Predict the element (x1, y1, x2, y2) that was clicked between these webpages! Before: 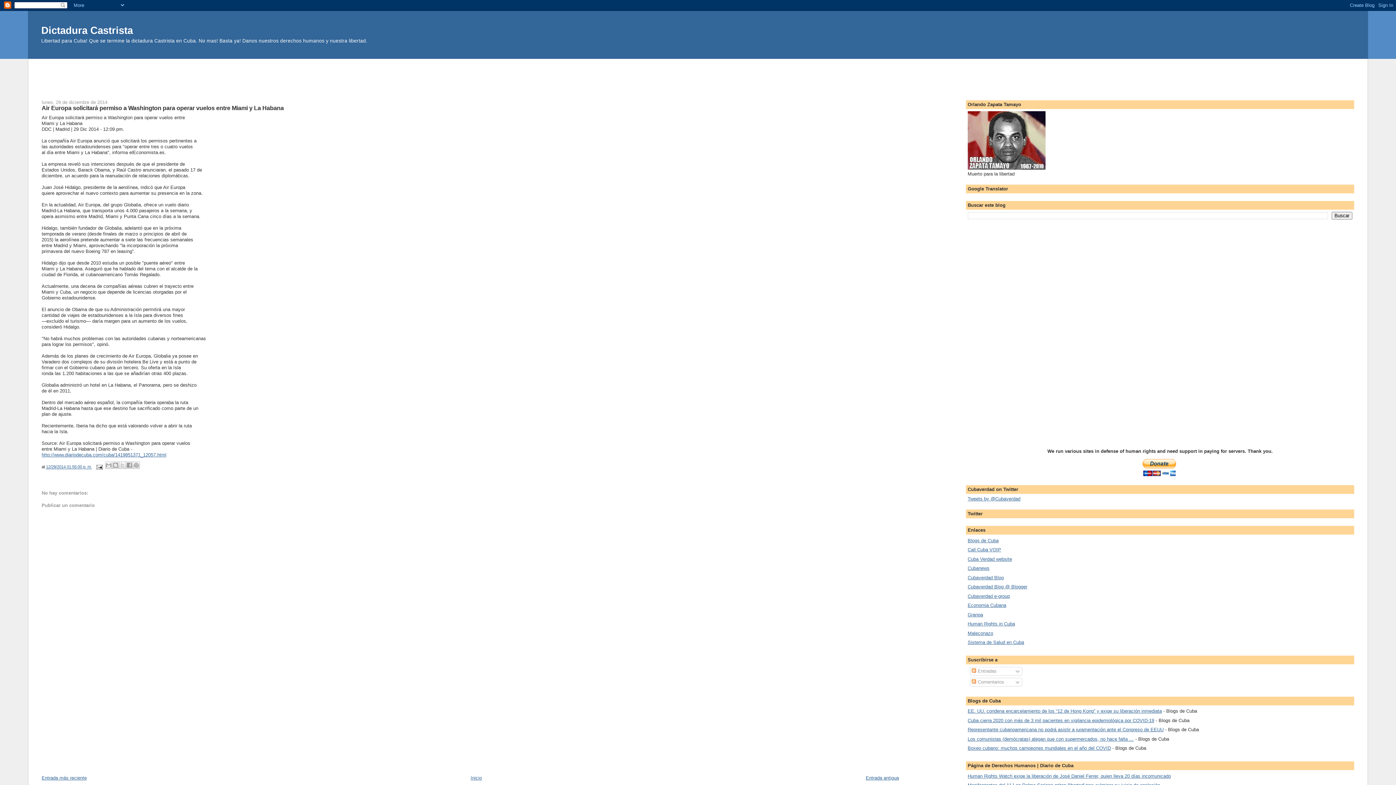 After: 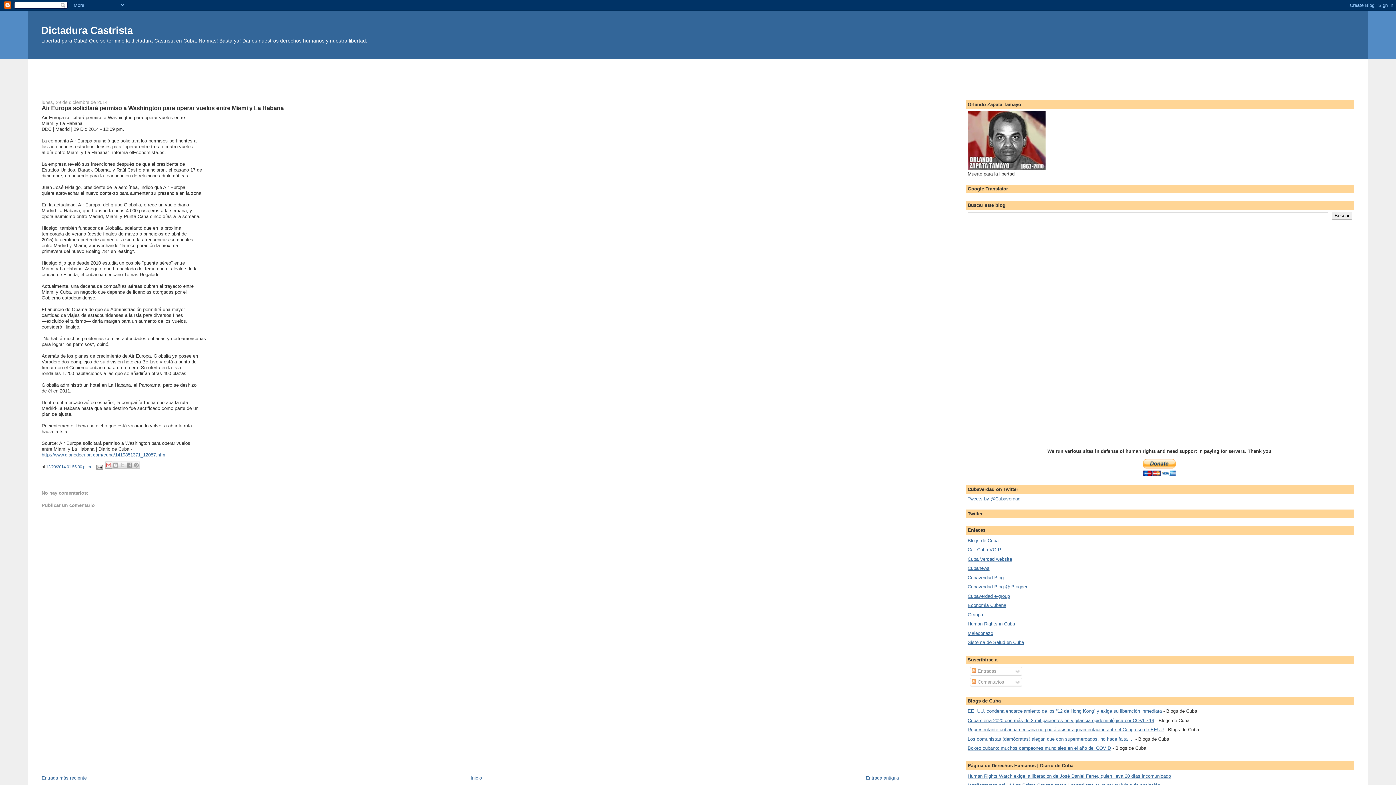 Action: bbox: (105, 461, 112, 468) label: Enviar por correo electrónico